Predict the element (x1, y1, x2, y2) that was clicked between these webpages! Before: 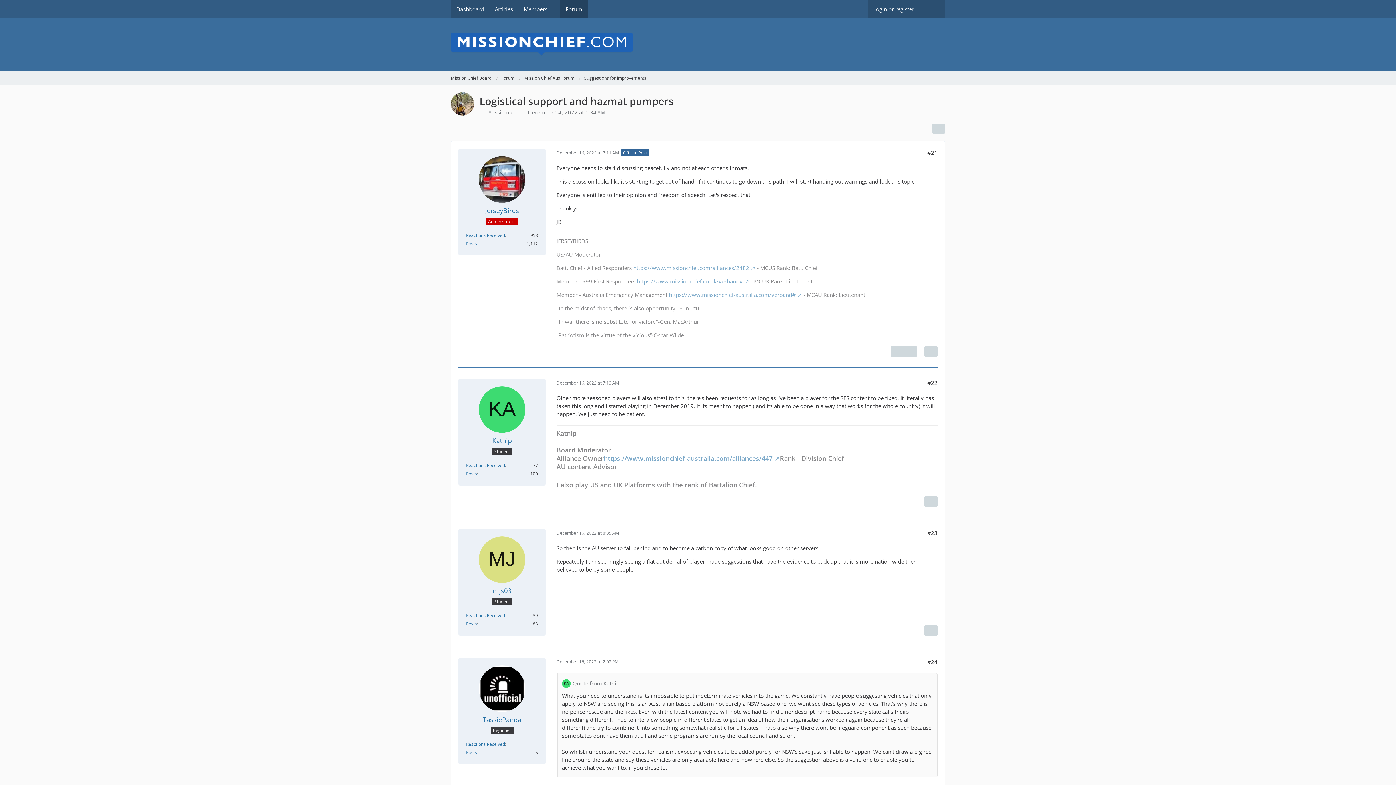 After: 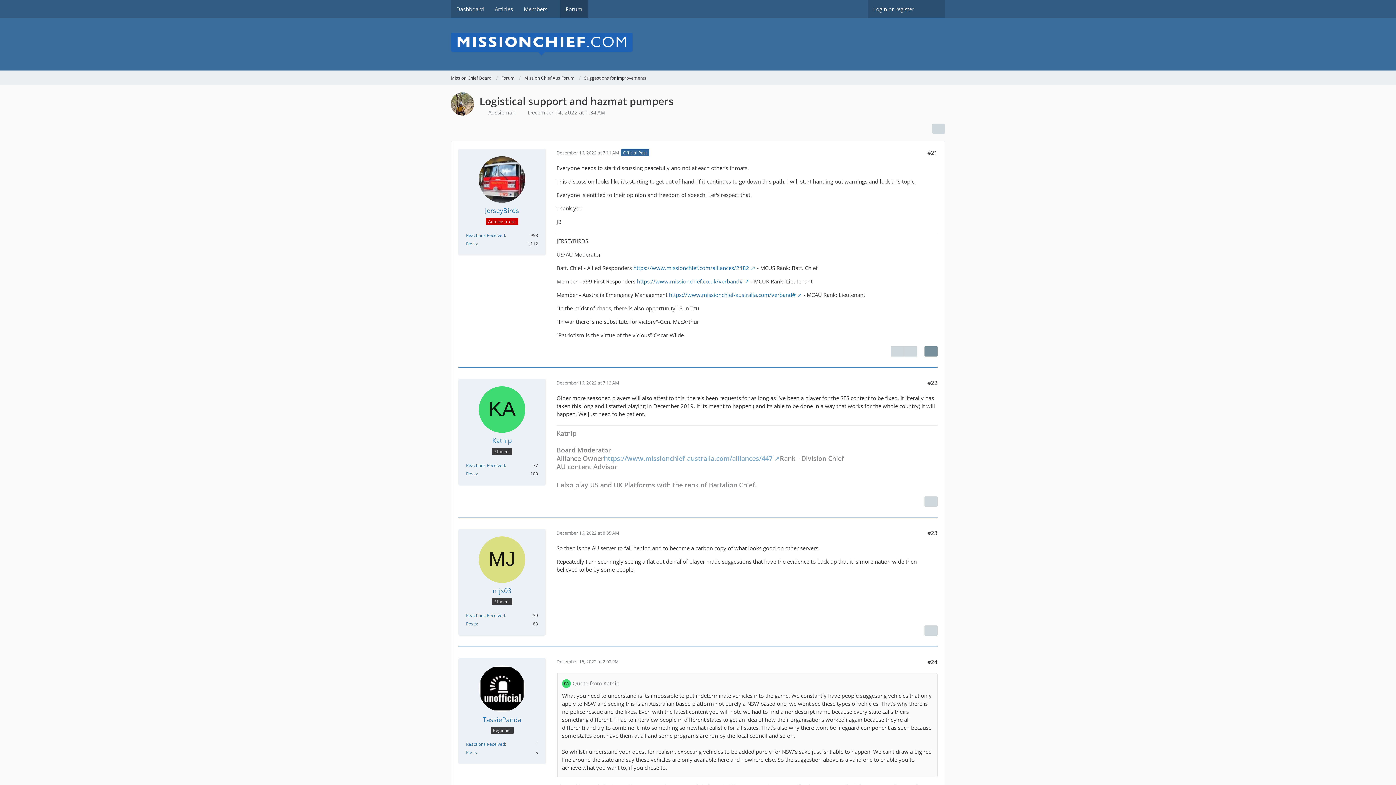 Action: bbox: (924, 346, 937, 356)